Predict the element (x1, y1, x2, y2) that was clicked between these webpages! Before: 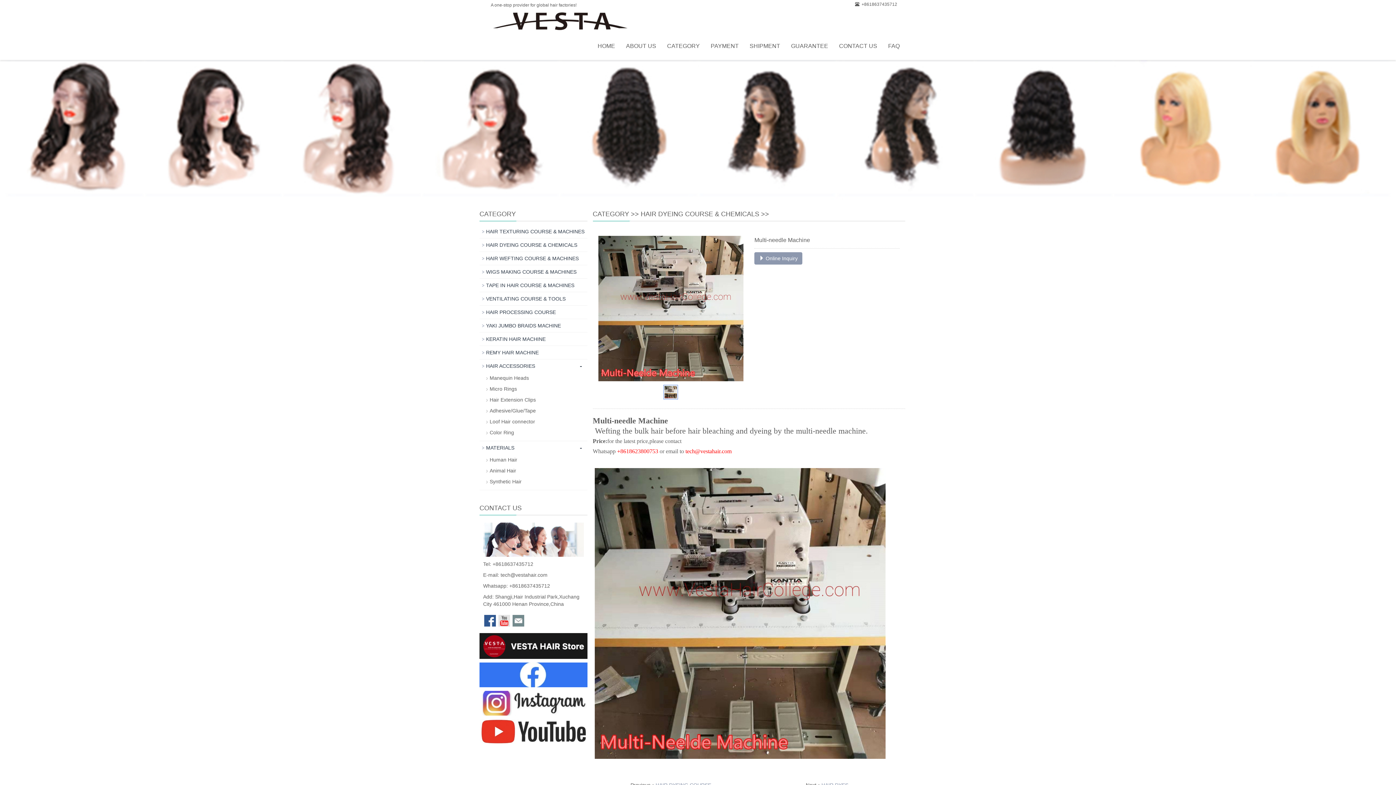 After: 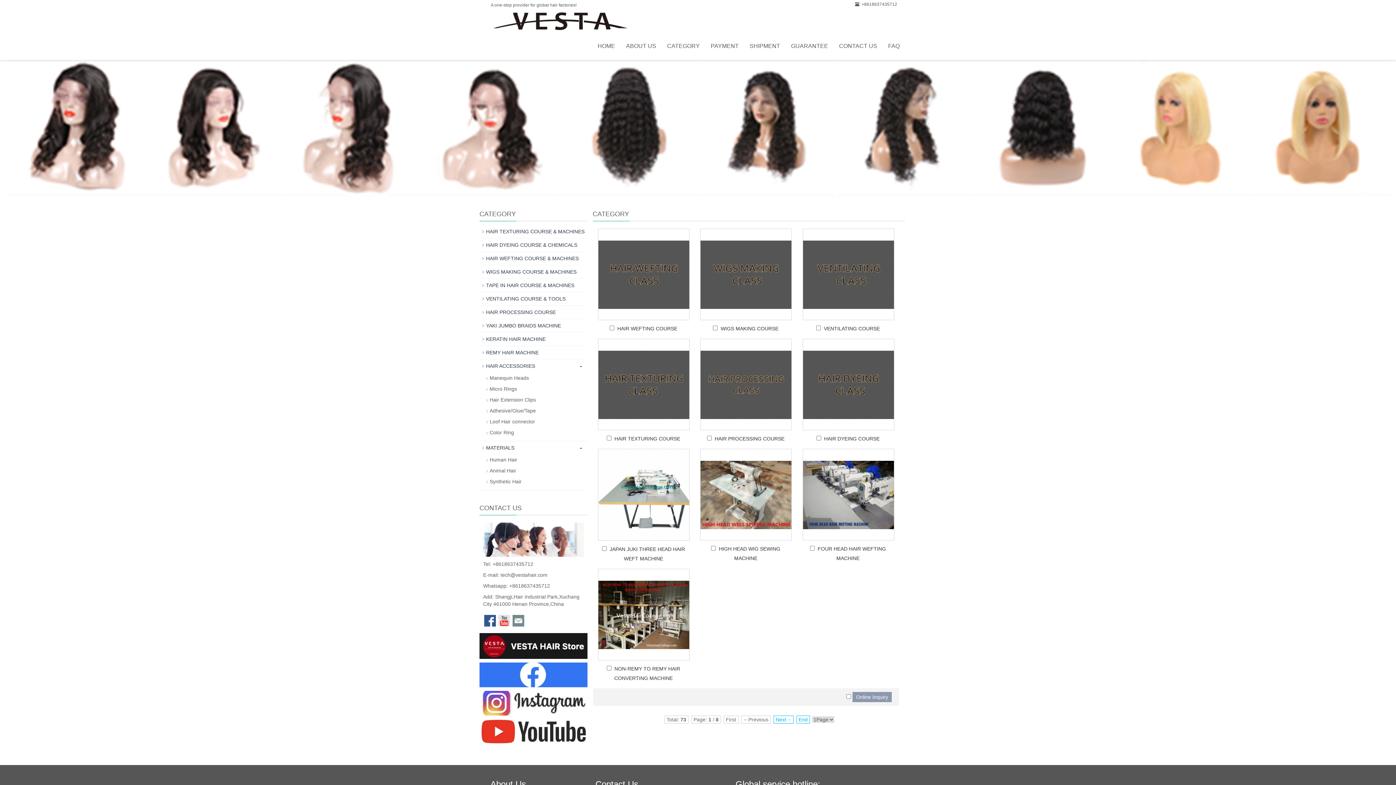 Action: label: CATEGORY bbox: (592, 210, 629, 217)